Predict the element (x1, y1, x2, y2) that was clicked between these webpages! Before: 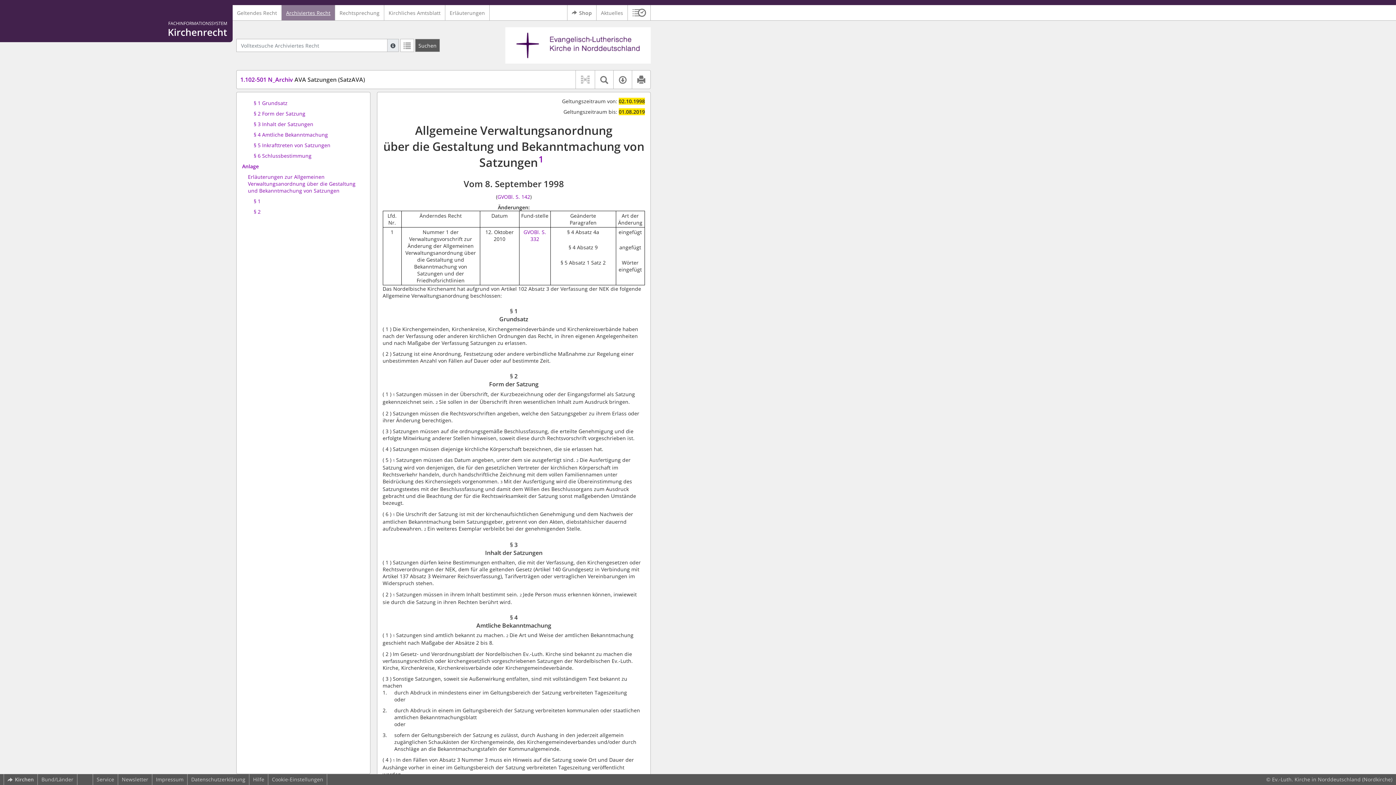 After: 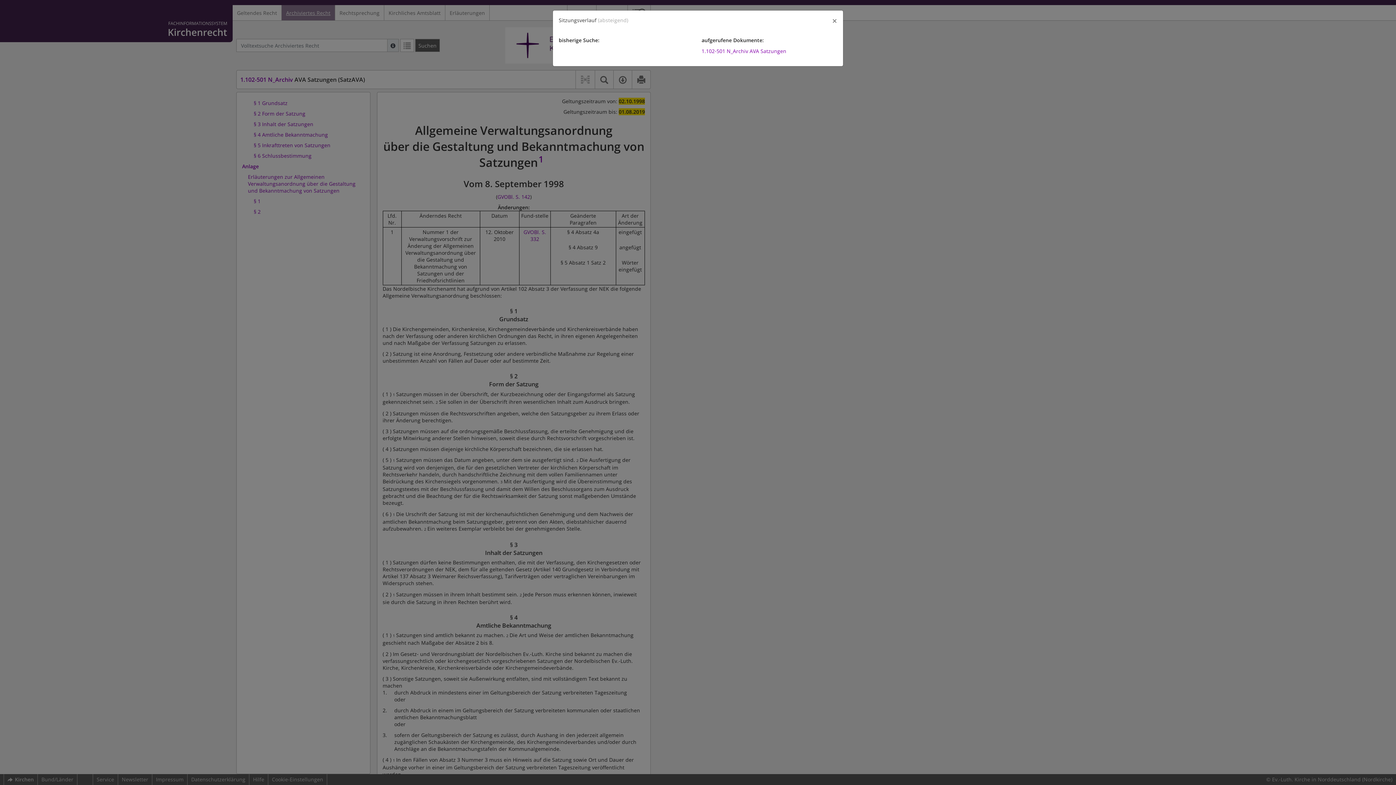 Action: label: Sitzungsverlauf im Modal öffnen bbox: (628, 5, 650, 20)